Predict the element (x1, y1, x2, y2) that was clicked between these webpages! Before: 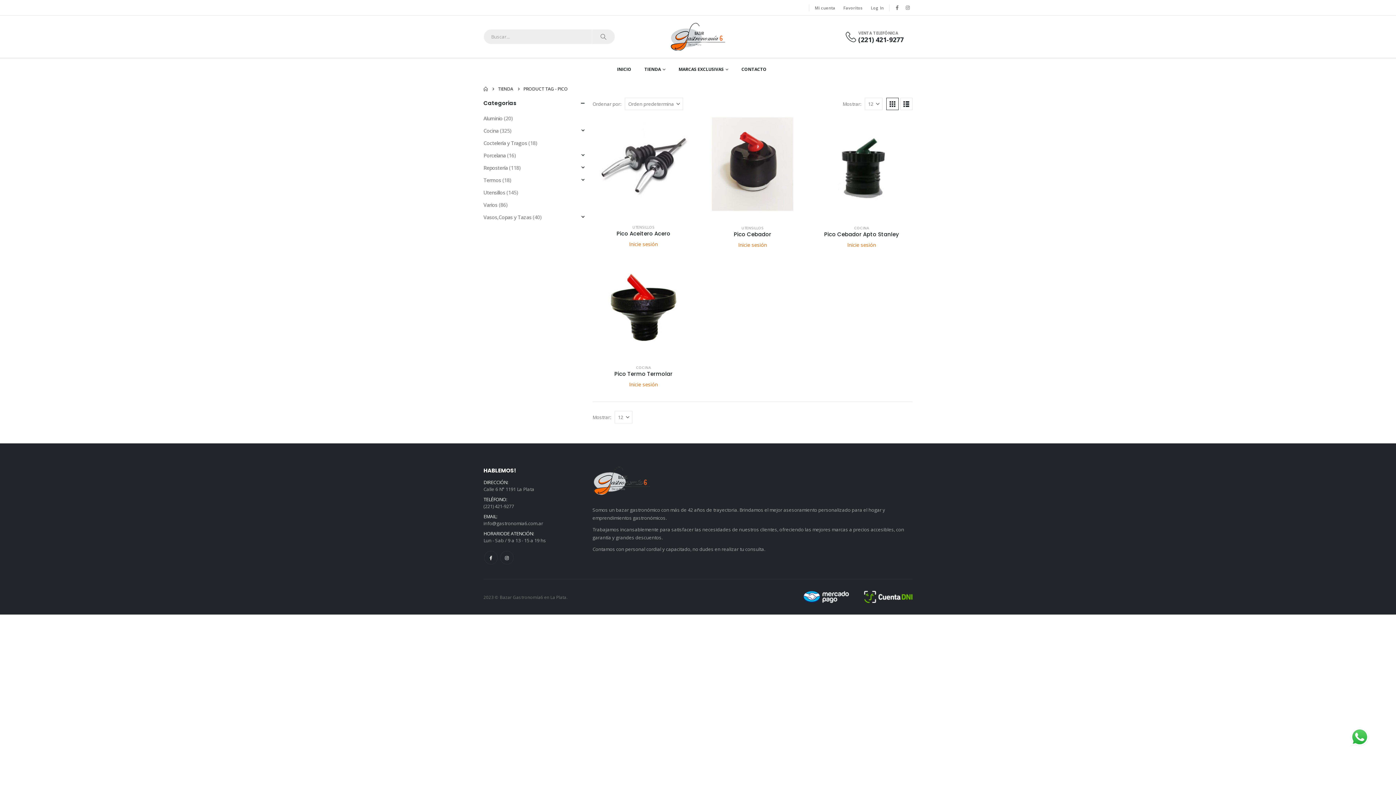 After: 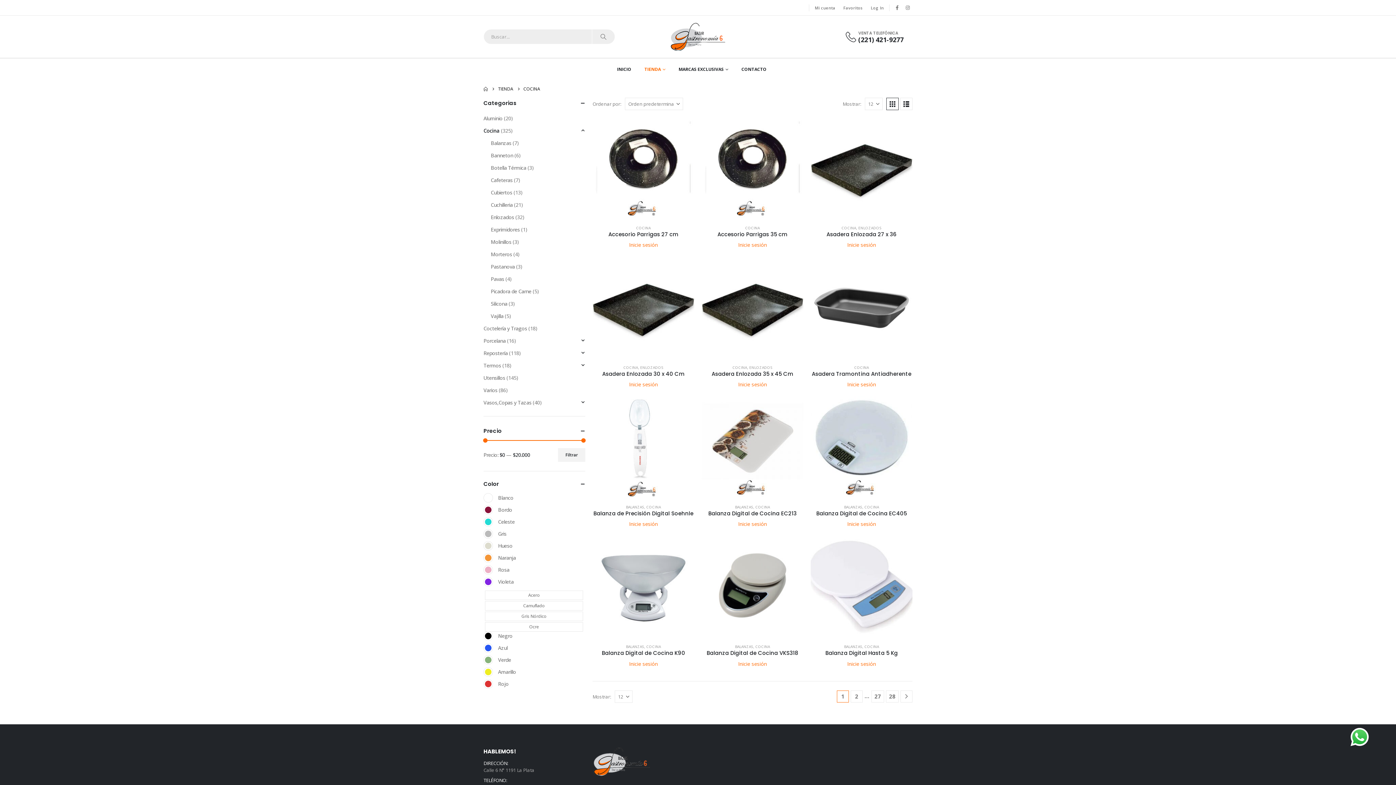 Action: label: COCINA bbox: (636, 365, 650, 370)